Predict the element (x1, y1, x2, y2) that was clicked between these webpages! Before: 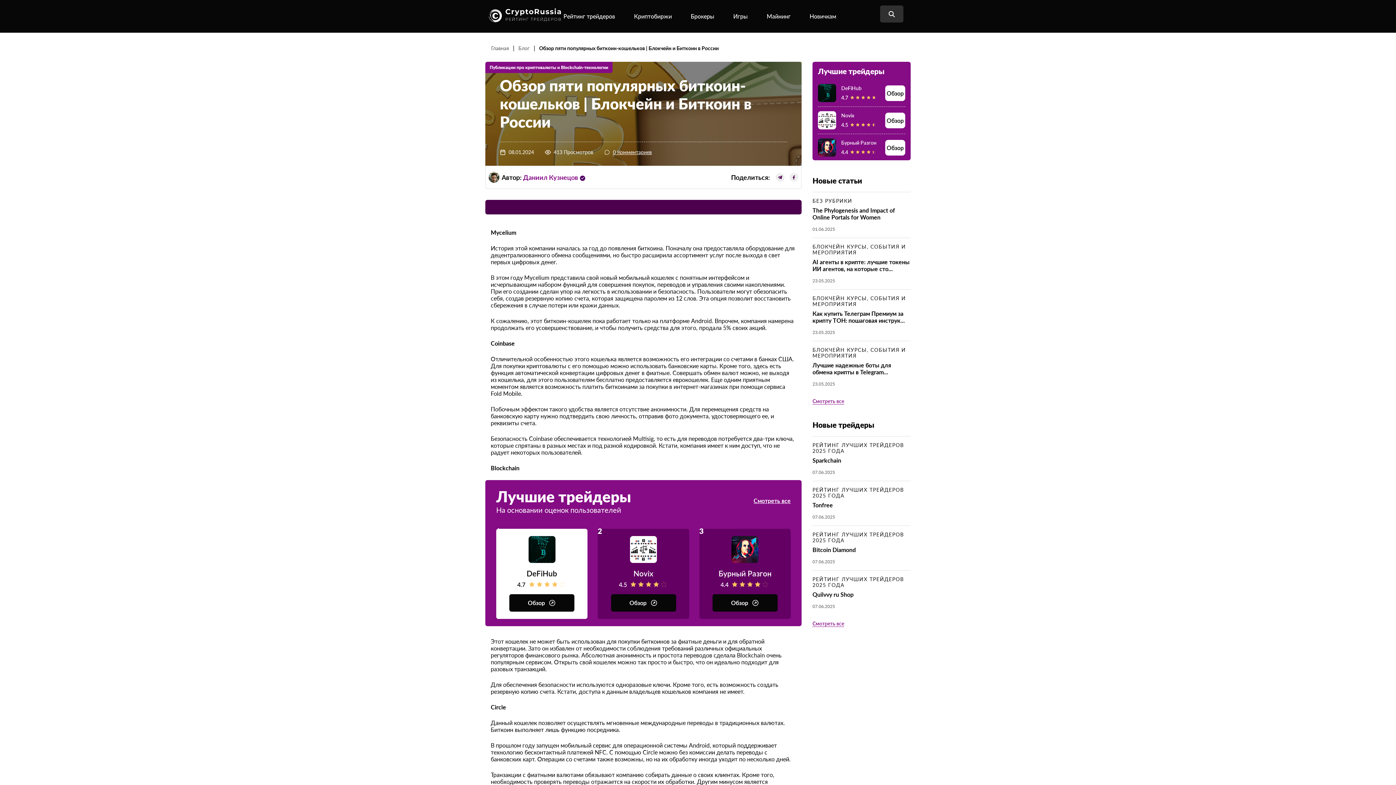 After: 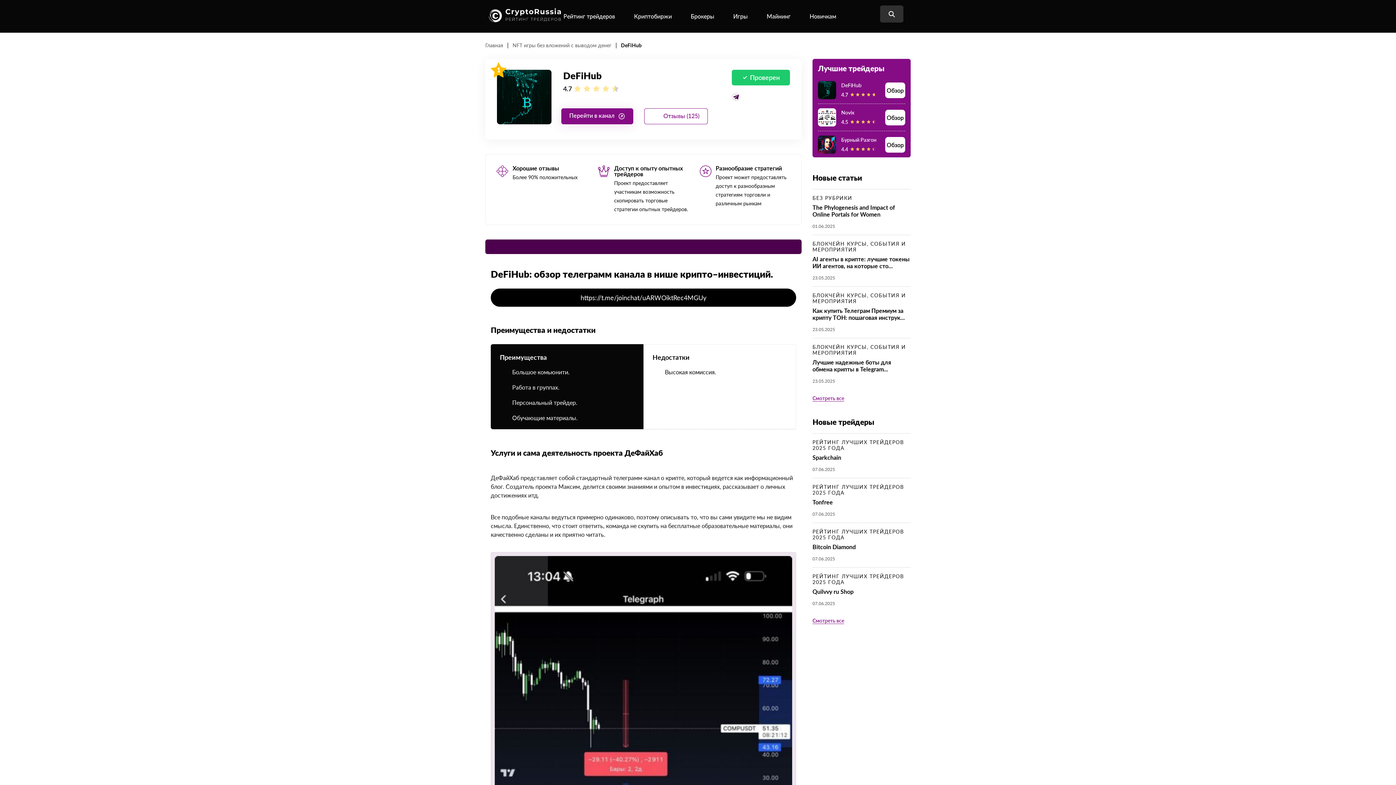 Action: bbox: (509, 594, 574, 612) label: Обзор